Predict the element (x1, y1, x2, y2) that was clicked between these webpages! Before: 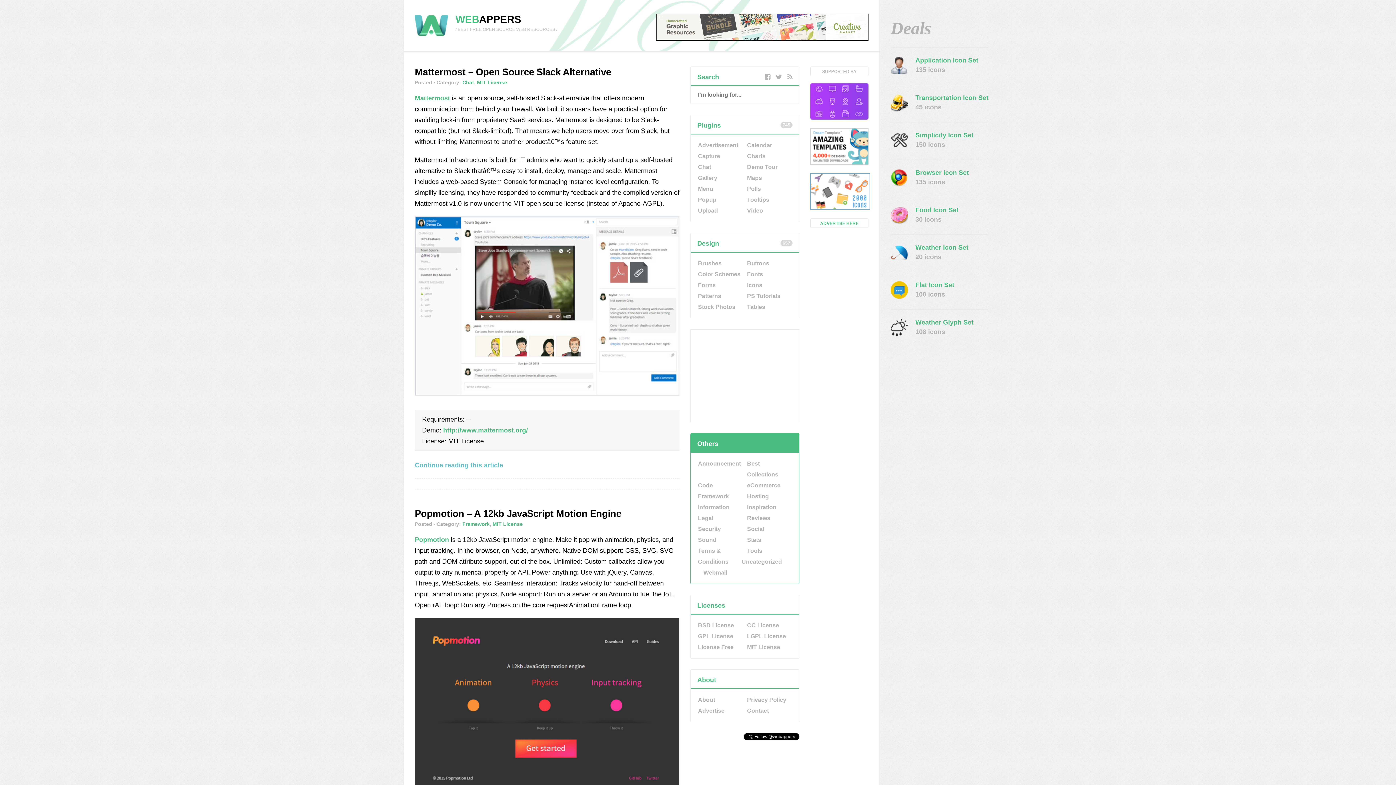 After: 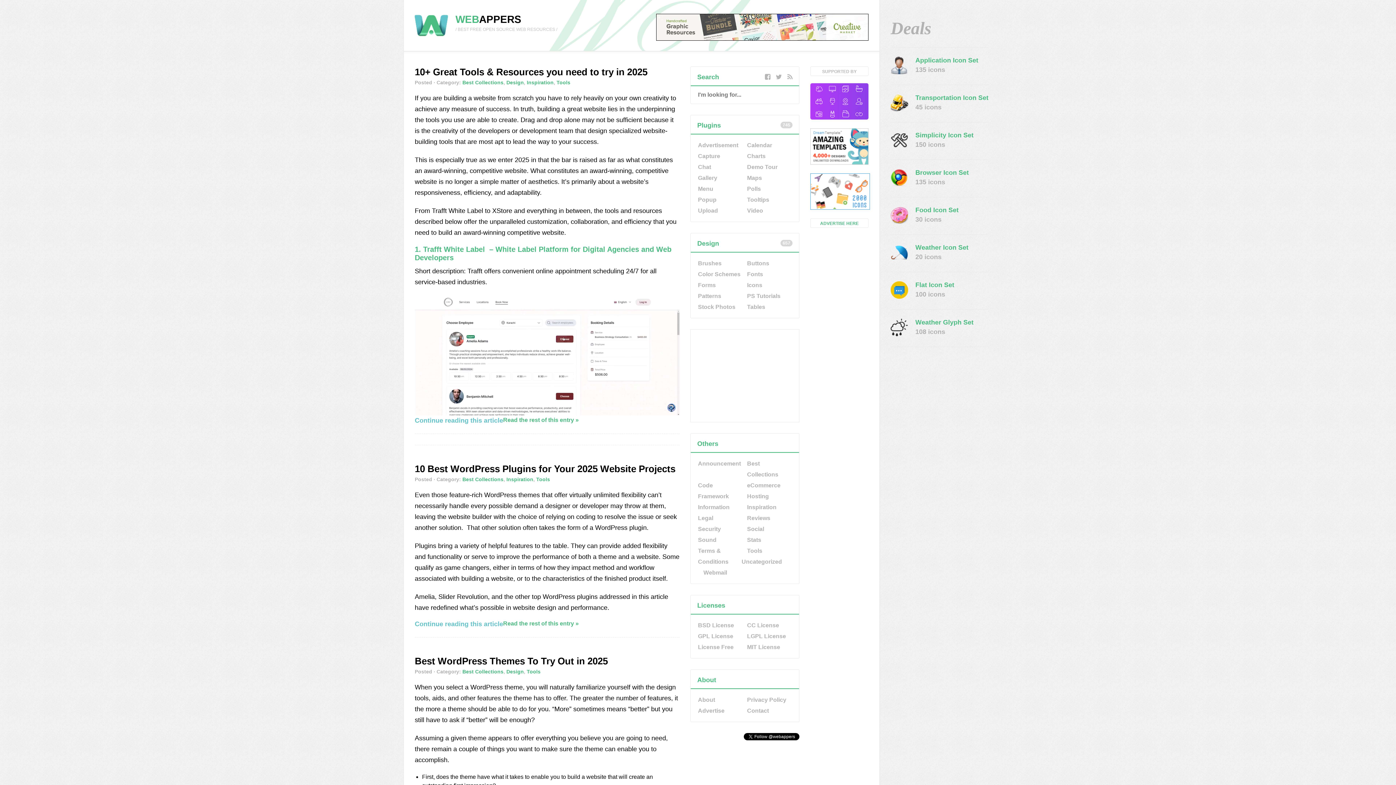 Action: bbox: (412, 33, 450, 39)